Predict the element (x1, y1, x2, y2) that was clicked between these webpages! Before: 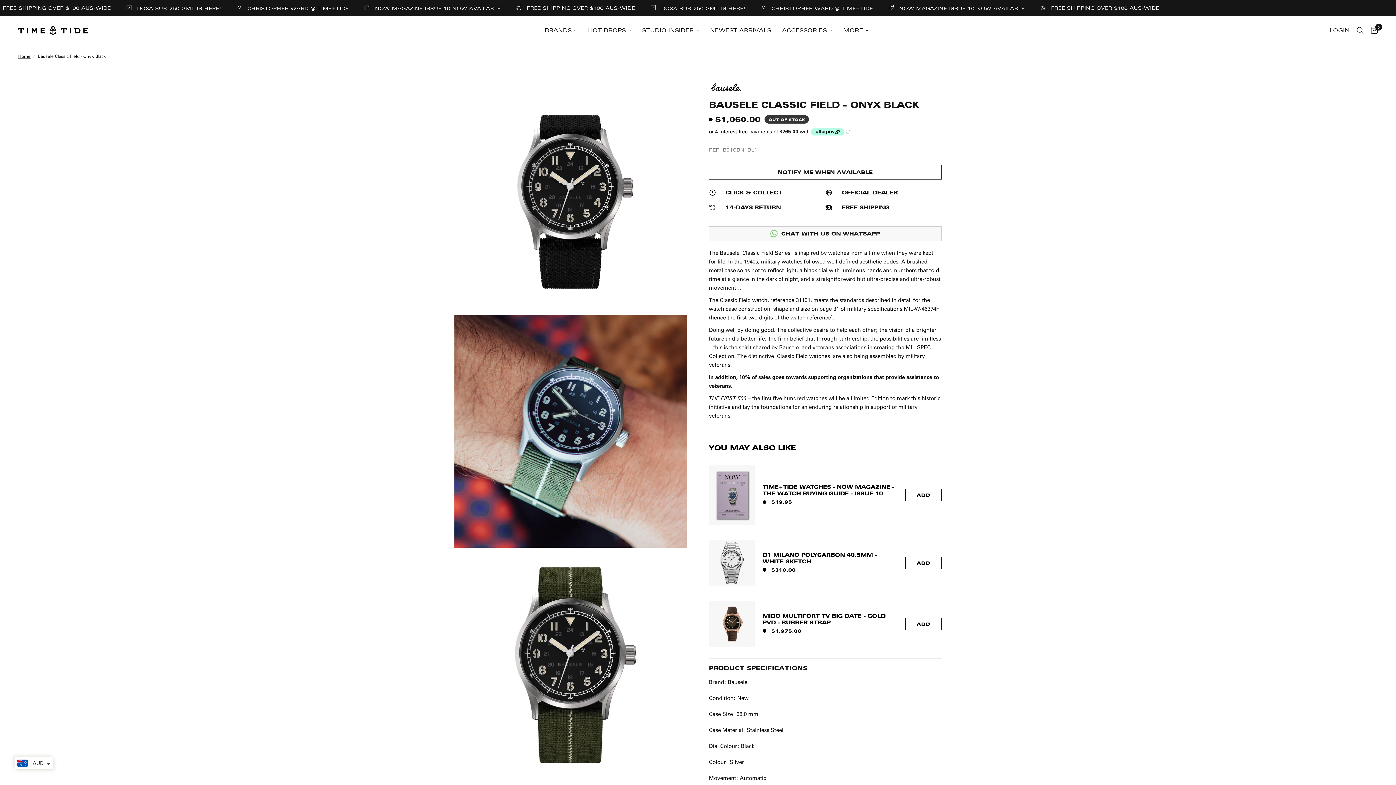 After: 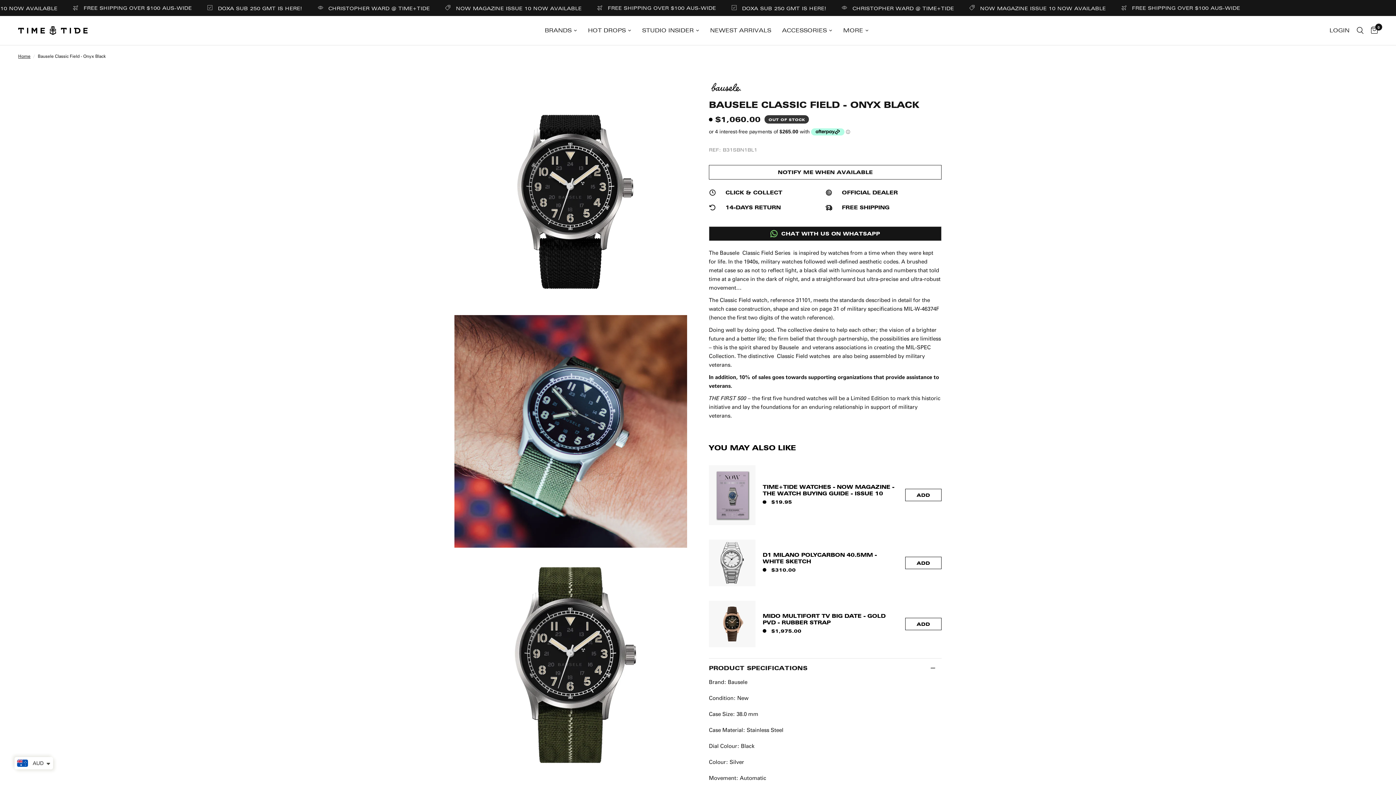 Action: bbox: (709, 226, 941, 241) label: CHAT WITH US ON WHATSAPP